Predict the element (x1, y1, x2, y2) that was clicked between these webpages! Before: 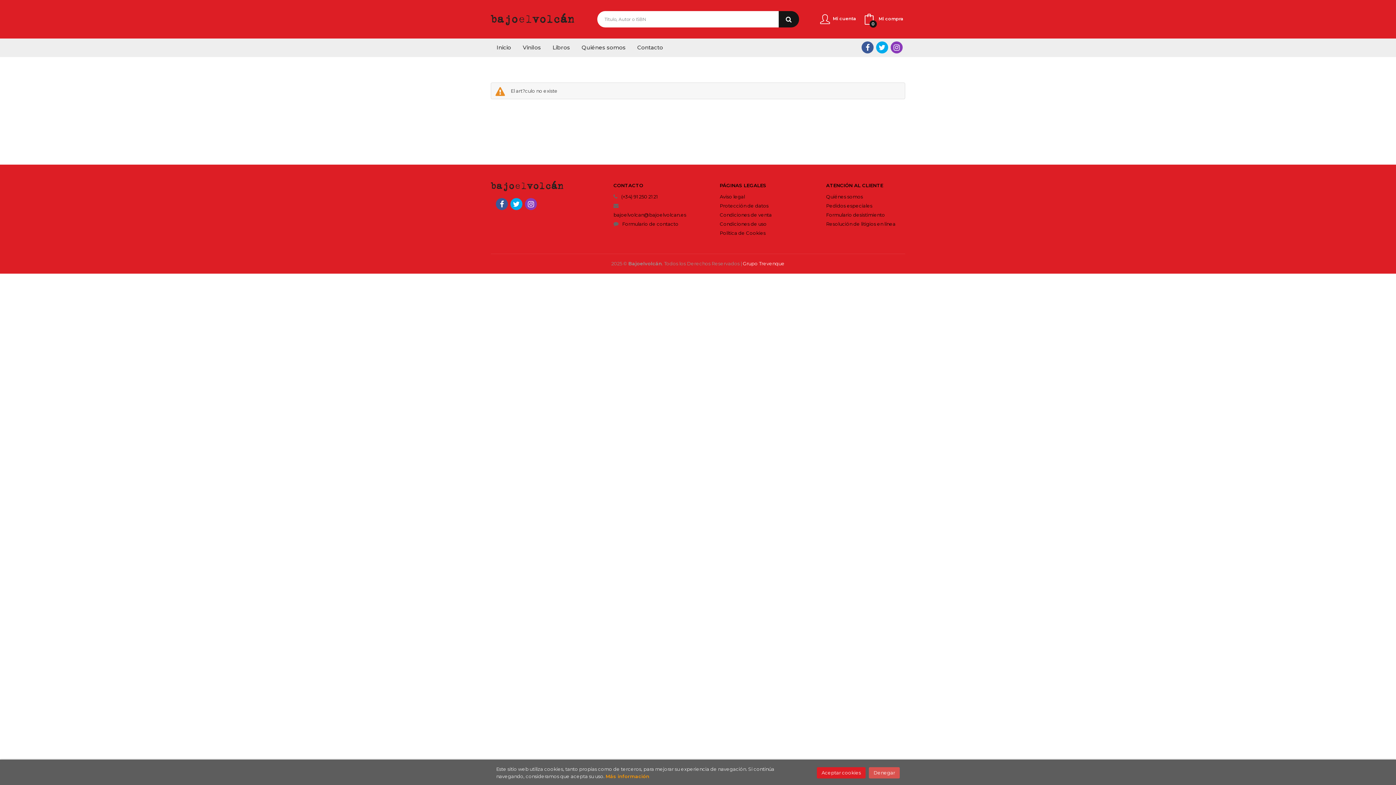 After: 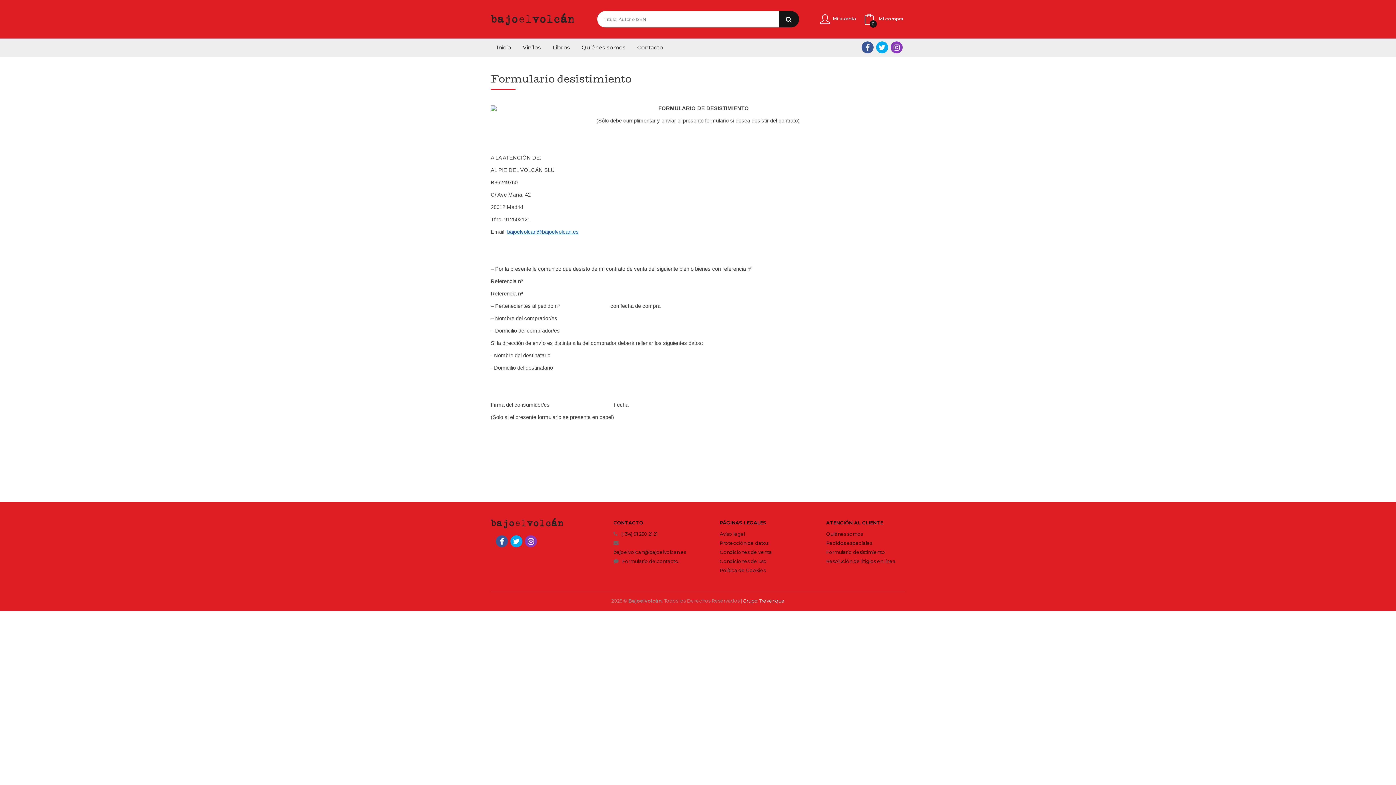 Action: label: Formulario desistimiento bbox: (826, 210, 885, 219)